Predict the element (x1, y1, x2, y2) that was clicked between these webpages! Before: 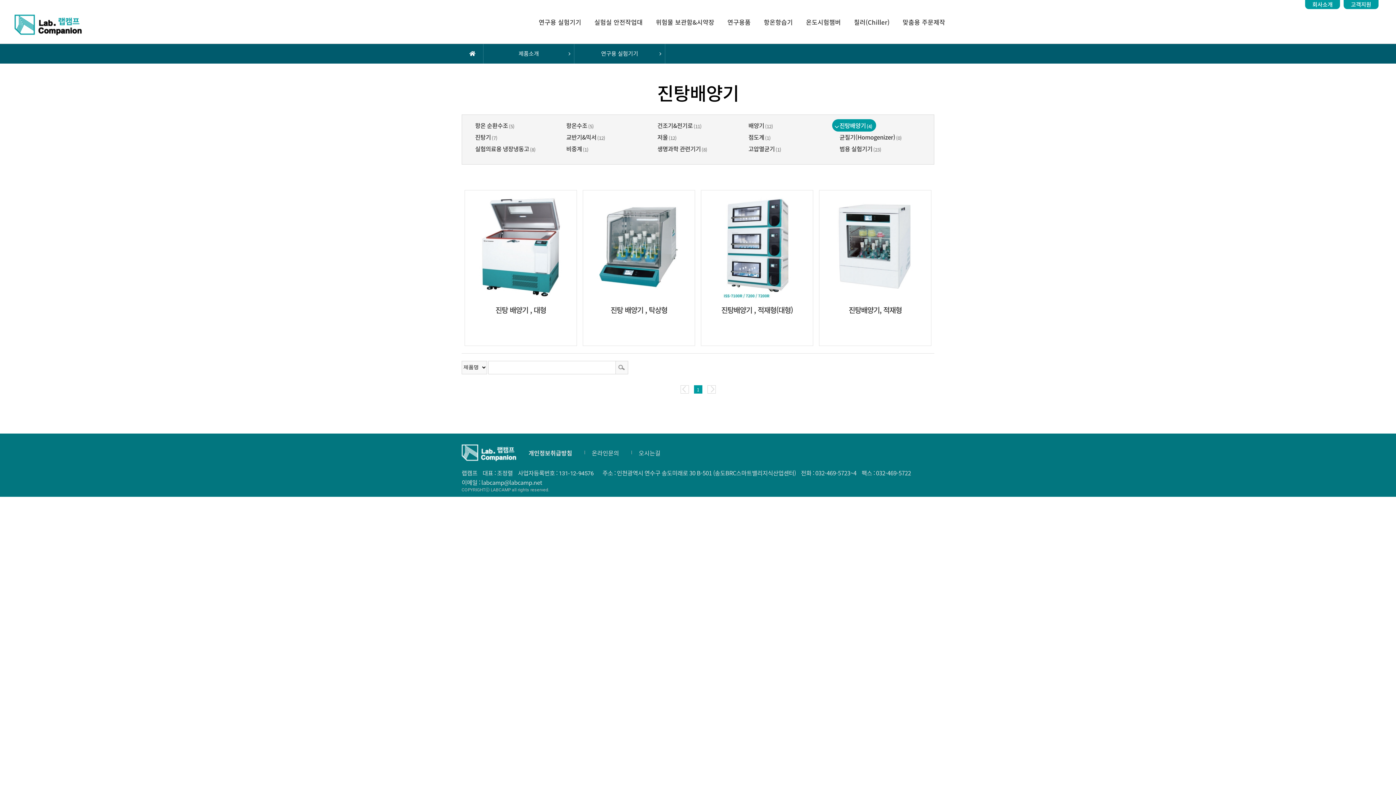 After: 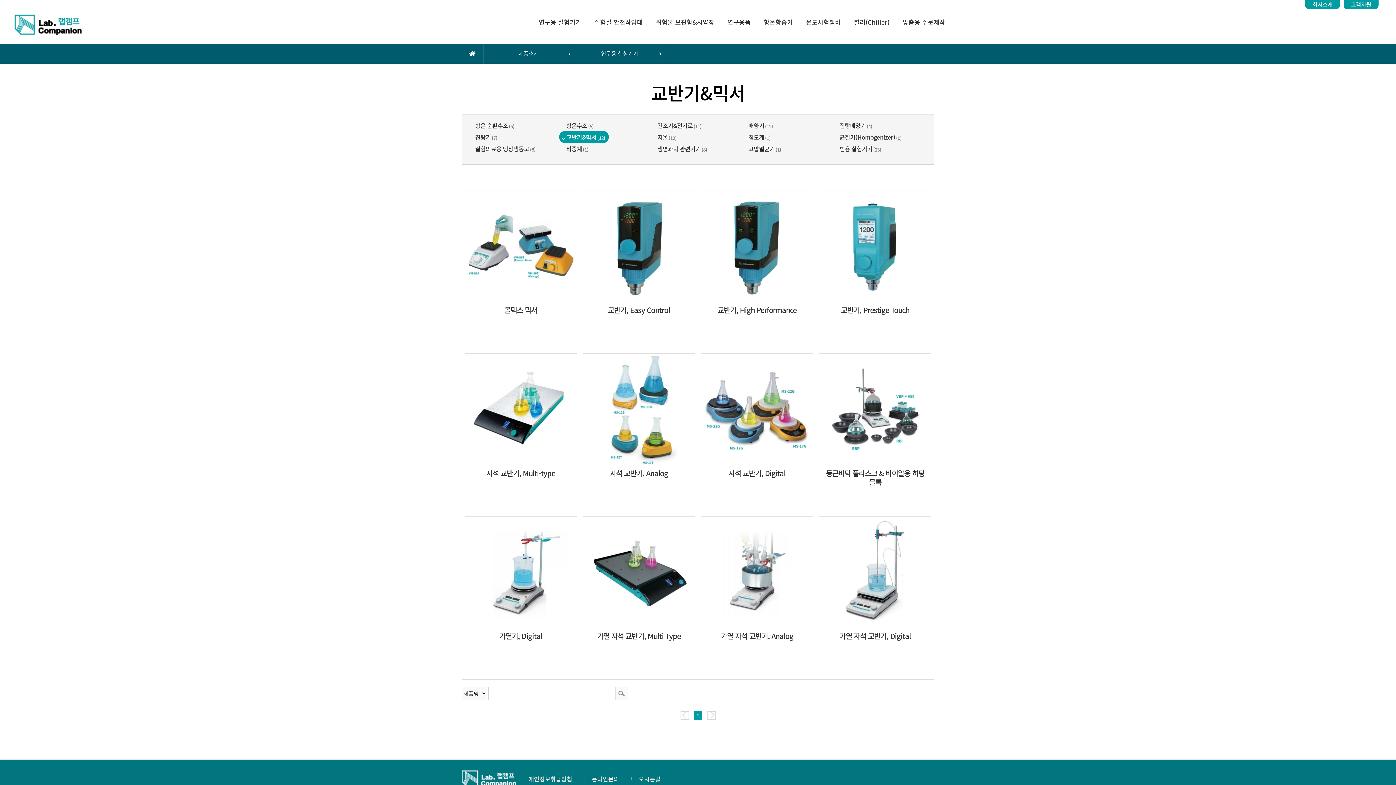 Action: label: 교반기&믹서(12) bbox: (559, 130, 609, 143)